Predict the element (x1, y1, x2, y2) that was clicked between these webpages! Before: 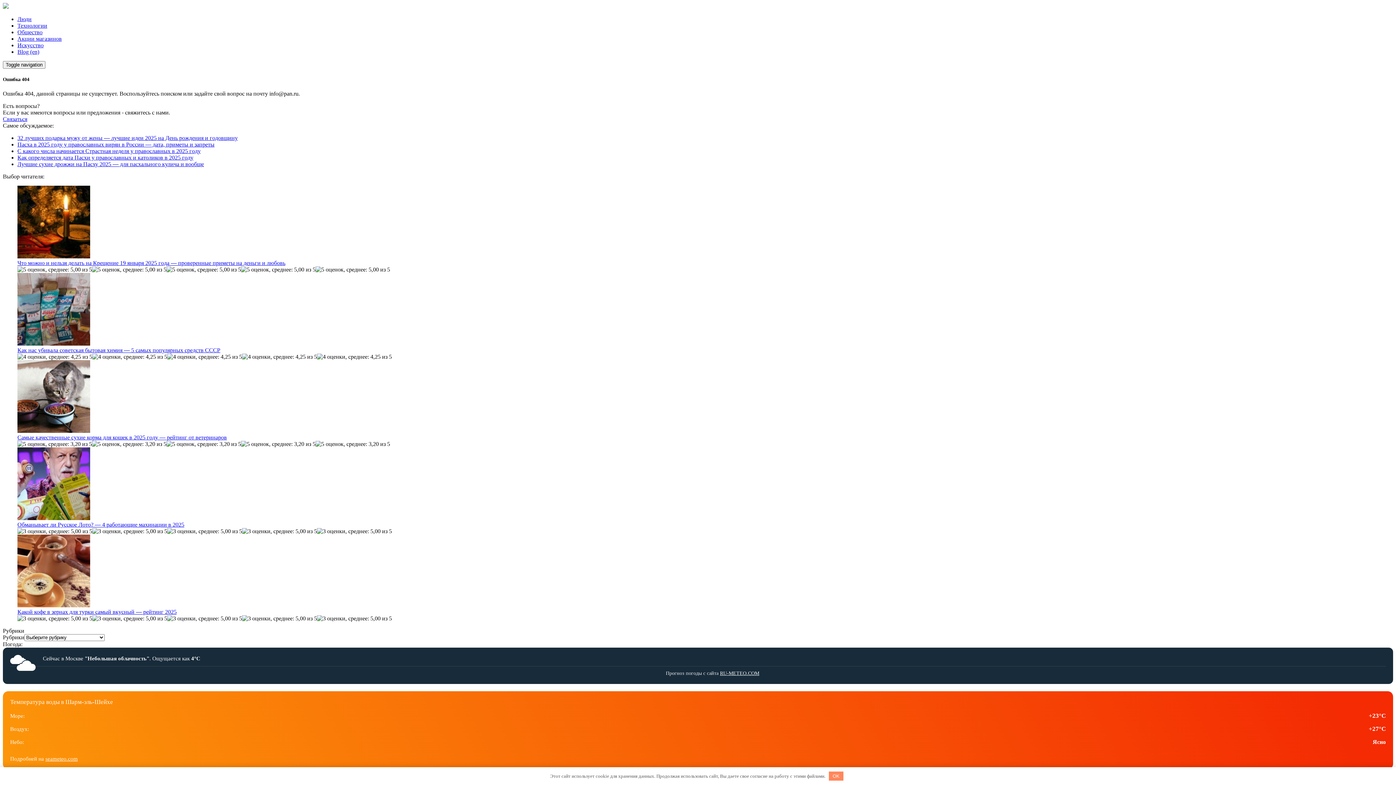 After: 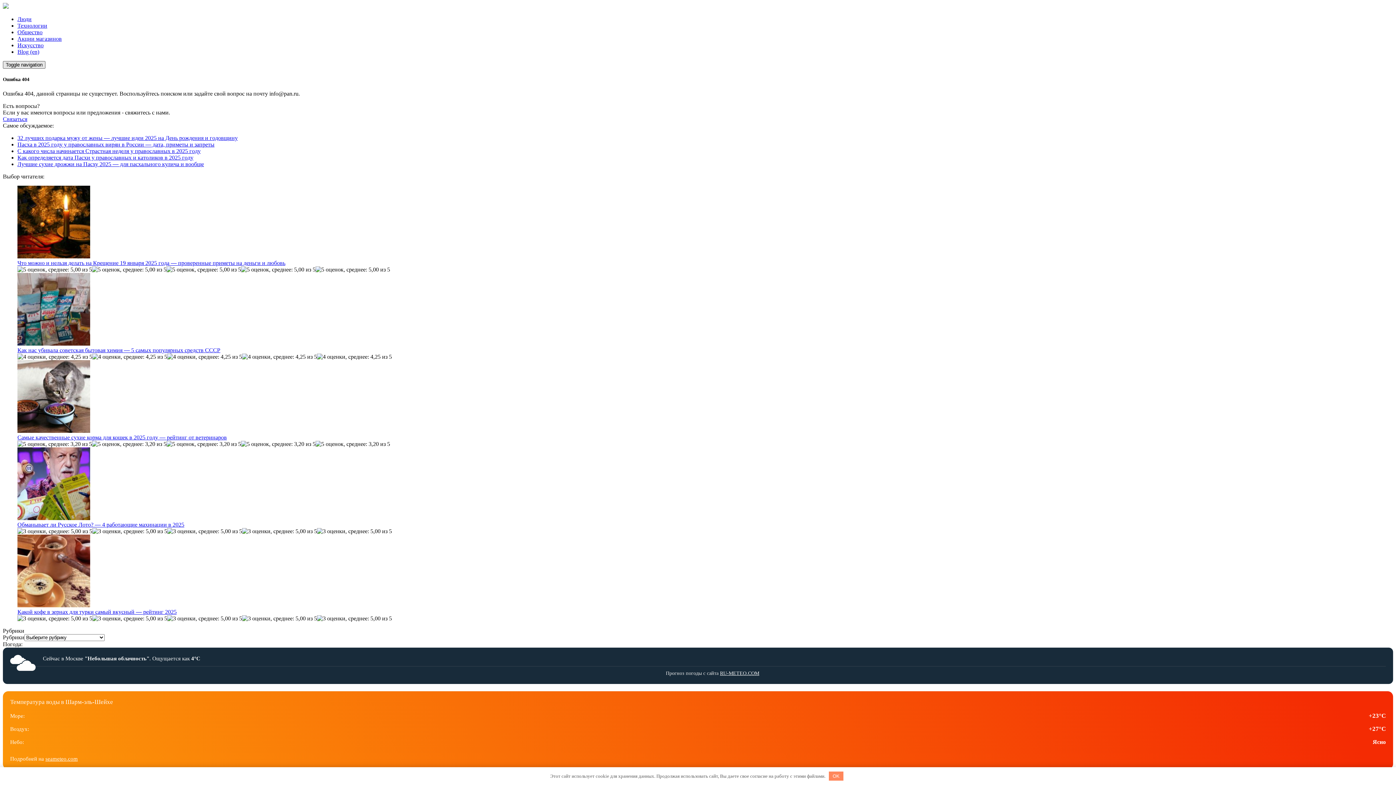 Action: bbox: (2, 61, 45, 68) label: Toggle navigation